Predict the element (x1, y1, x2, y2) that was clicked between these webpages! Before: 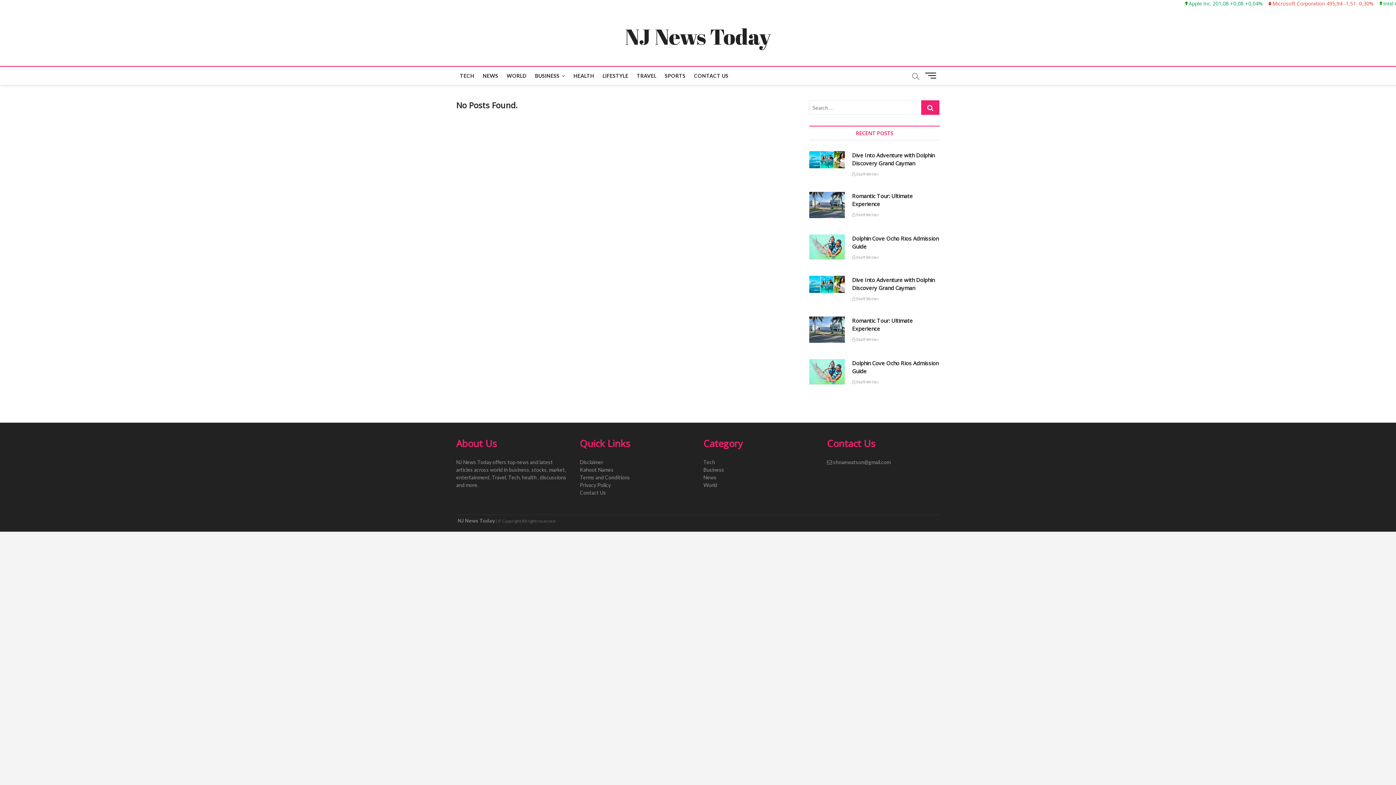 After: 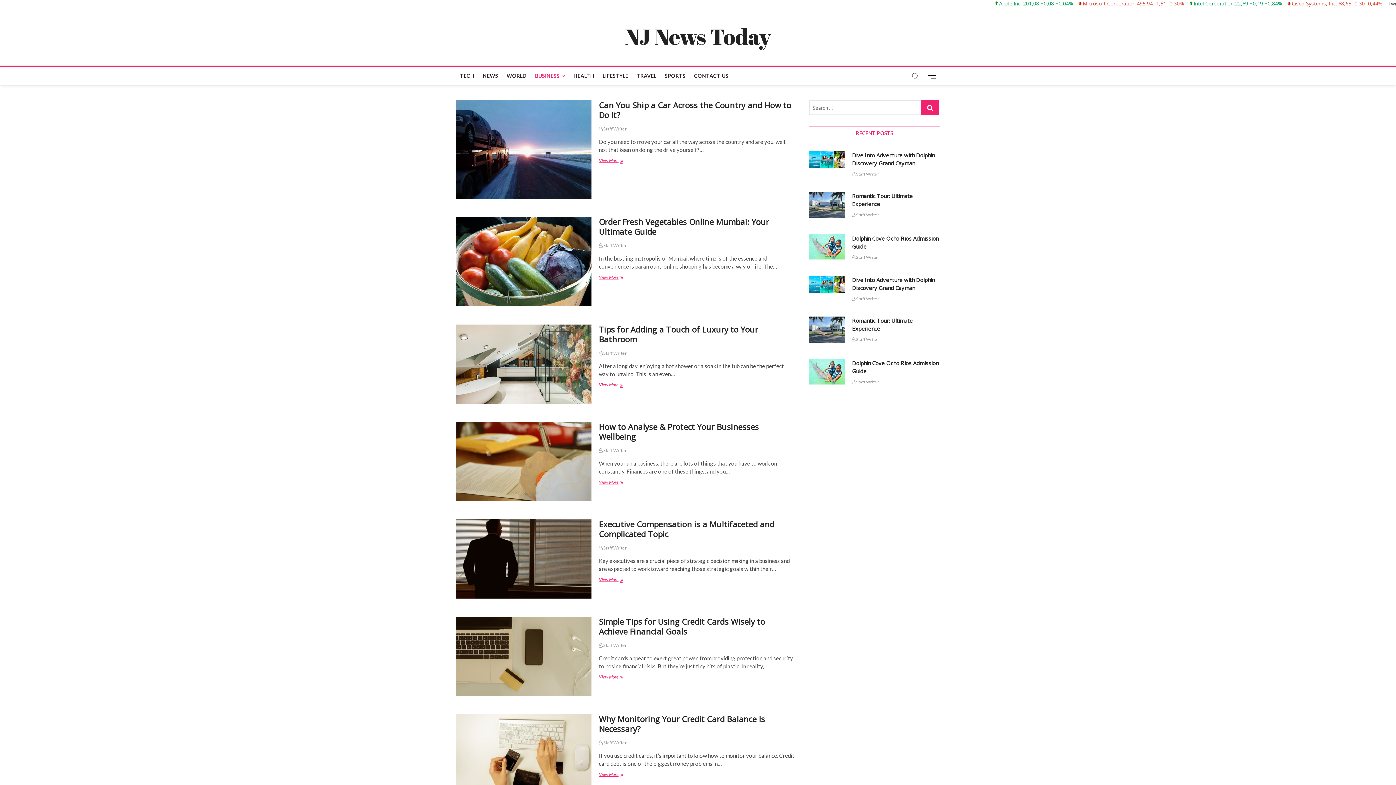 Action: label: BUSINESS bbox: (531, 66, 568, 85)